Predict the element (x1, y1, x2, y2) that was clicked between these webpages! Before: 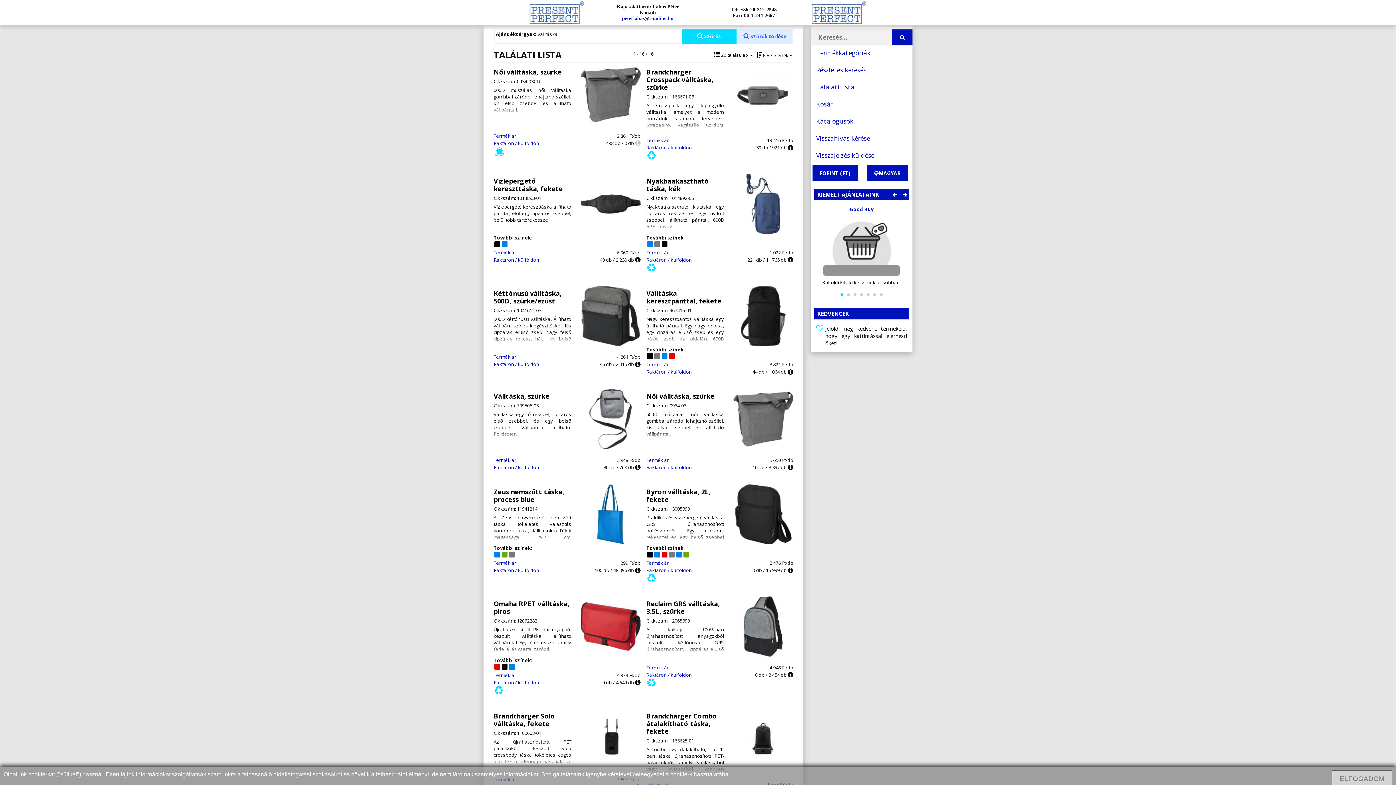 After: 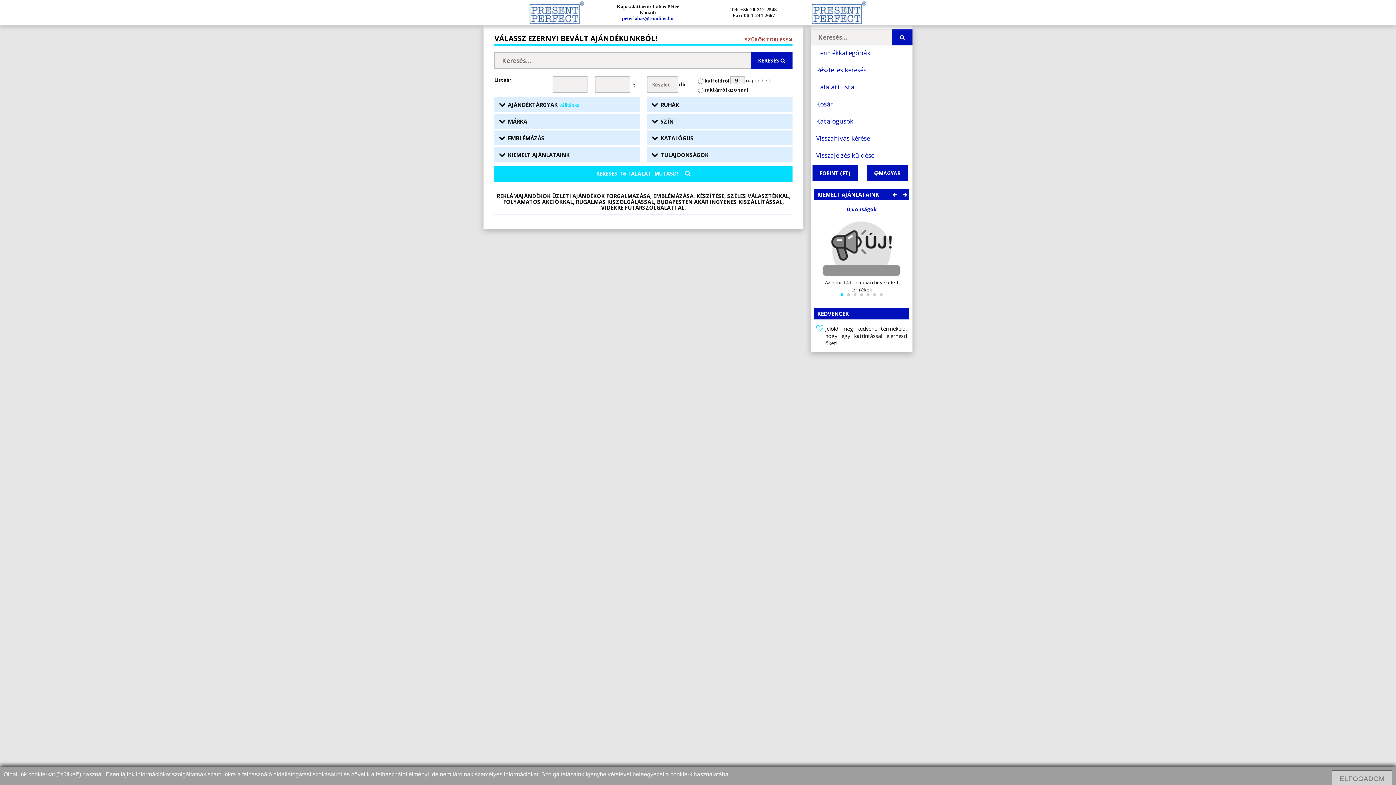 Action: label:  Szűrés bbox: (681, 29, 736, 43)